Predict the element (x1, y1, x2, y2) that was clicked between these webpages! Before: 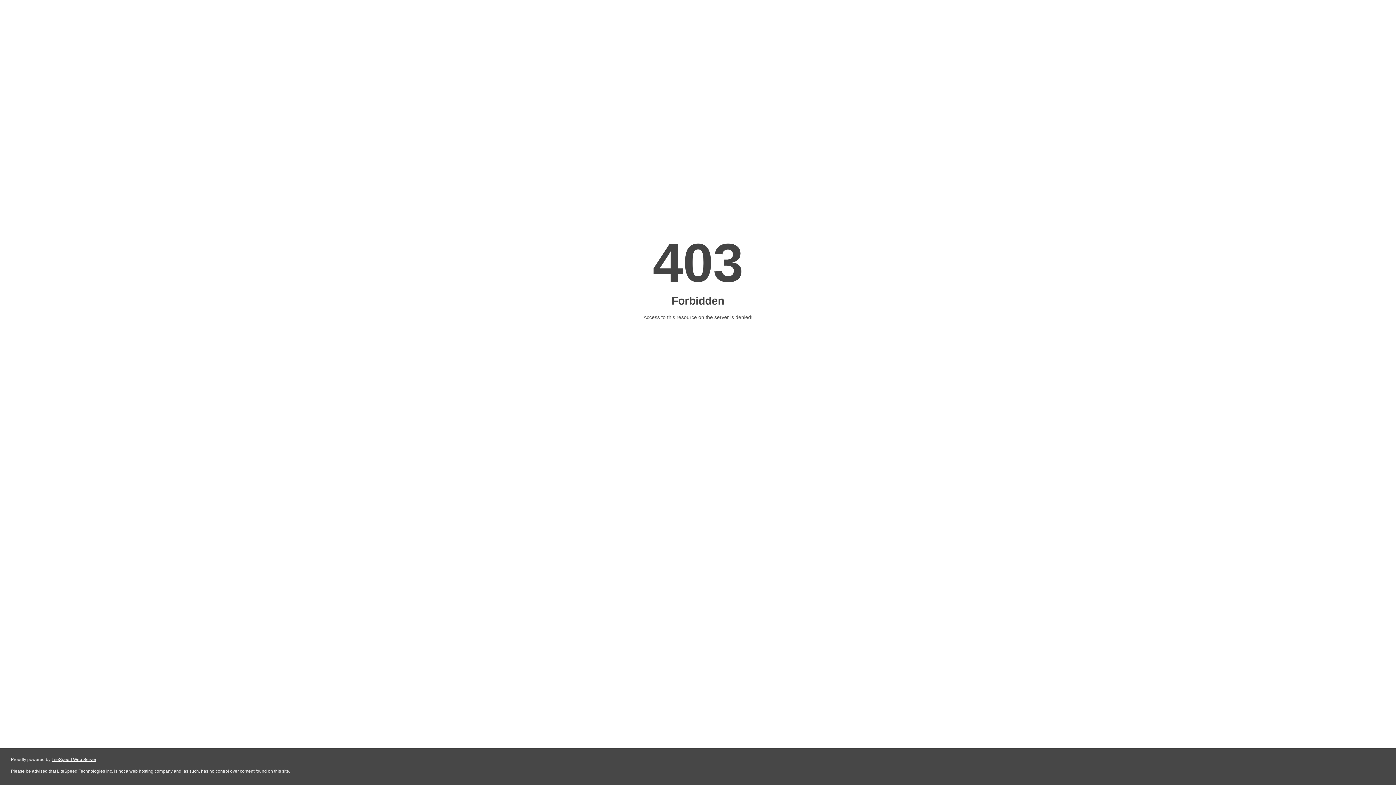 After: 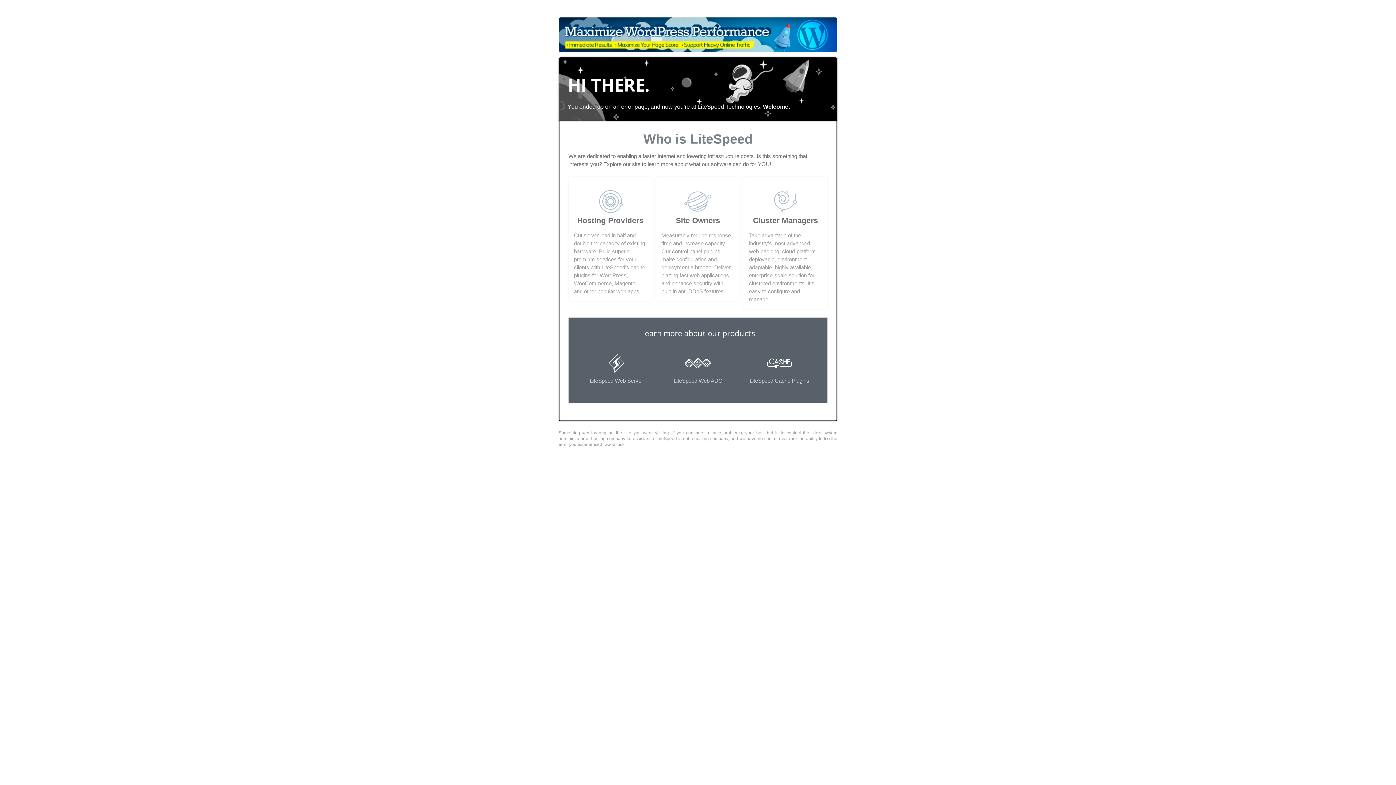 Action: bbox: (51, 757, 96, 762) label: LiteSpeed Web Server